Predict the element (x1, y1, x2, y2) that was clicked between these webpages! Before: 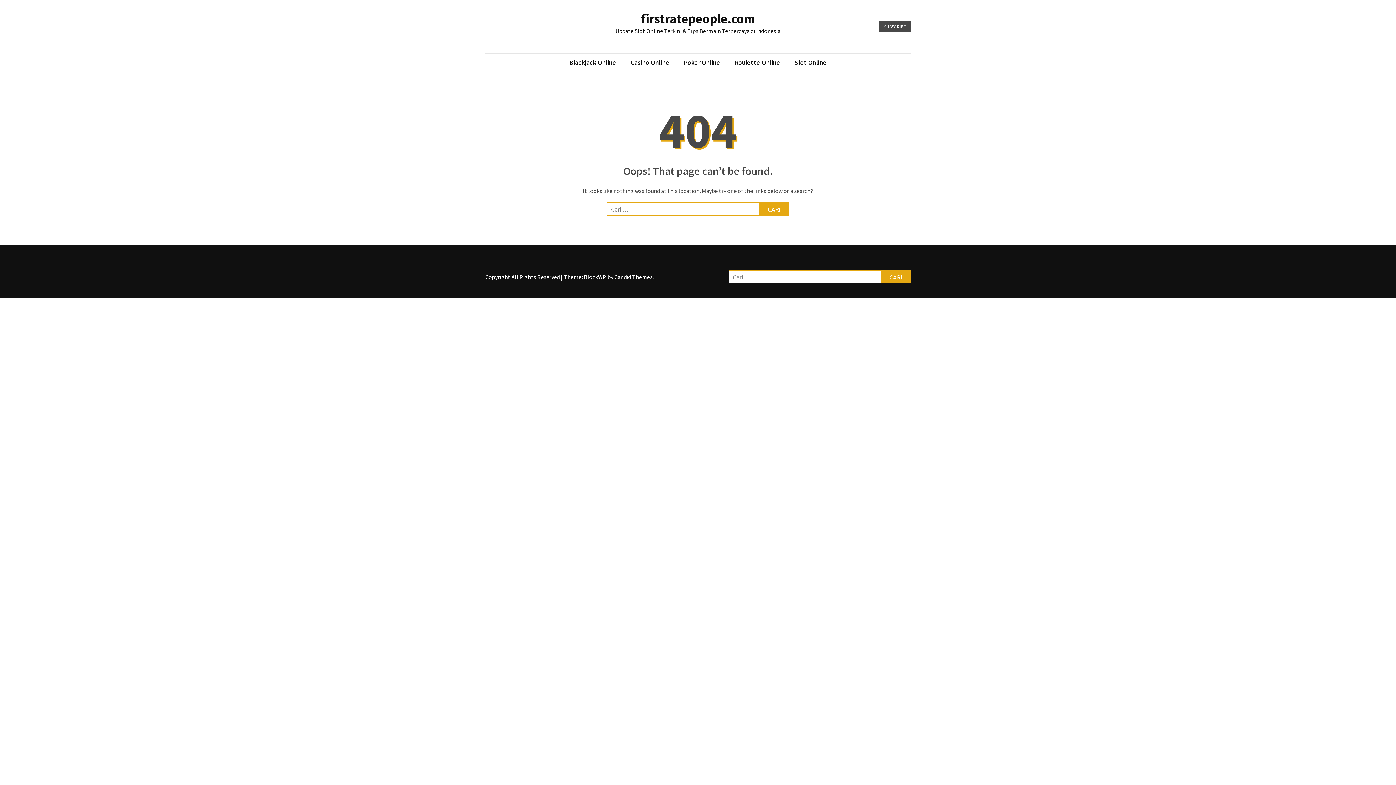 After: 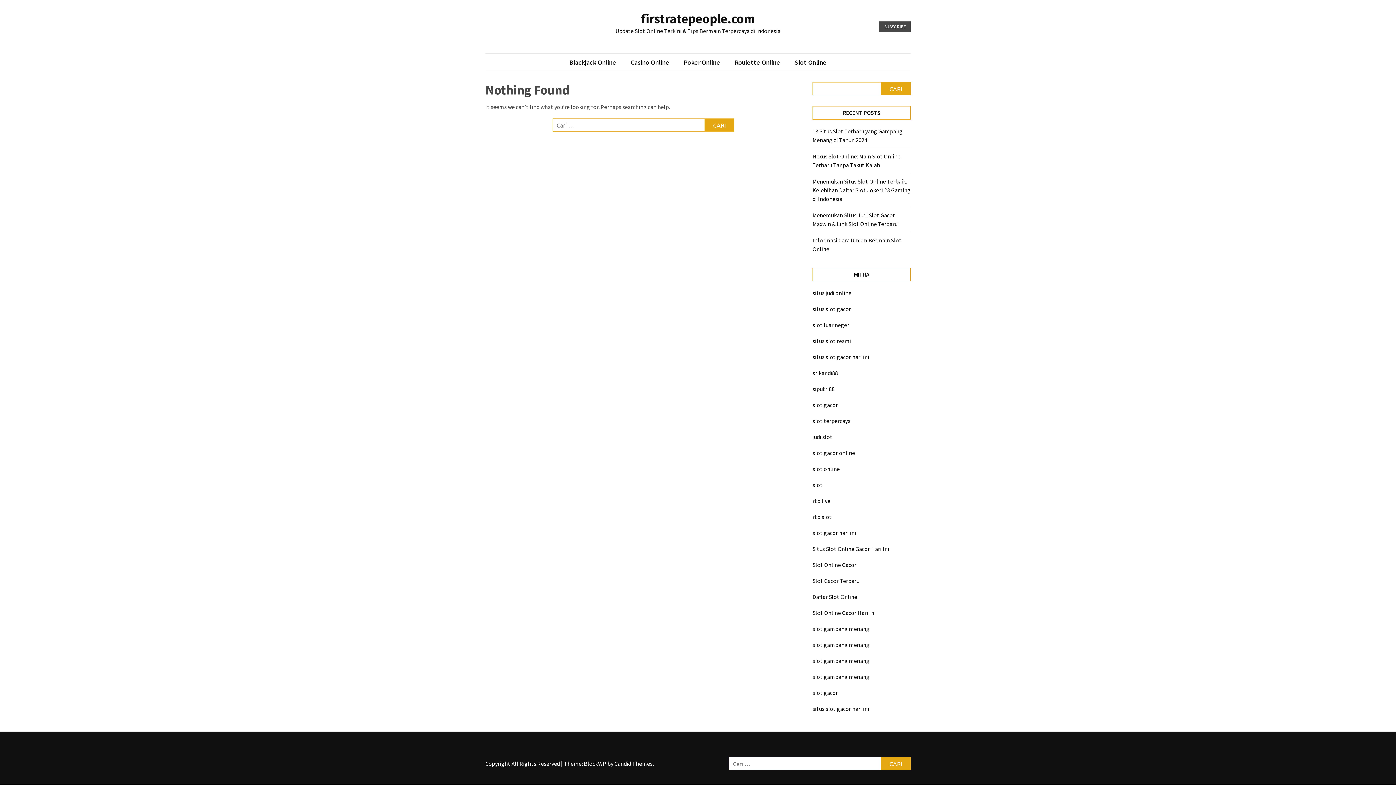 Action: bbox: (676, 57, 727, 67) label: Poker Online